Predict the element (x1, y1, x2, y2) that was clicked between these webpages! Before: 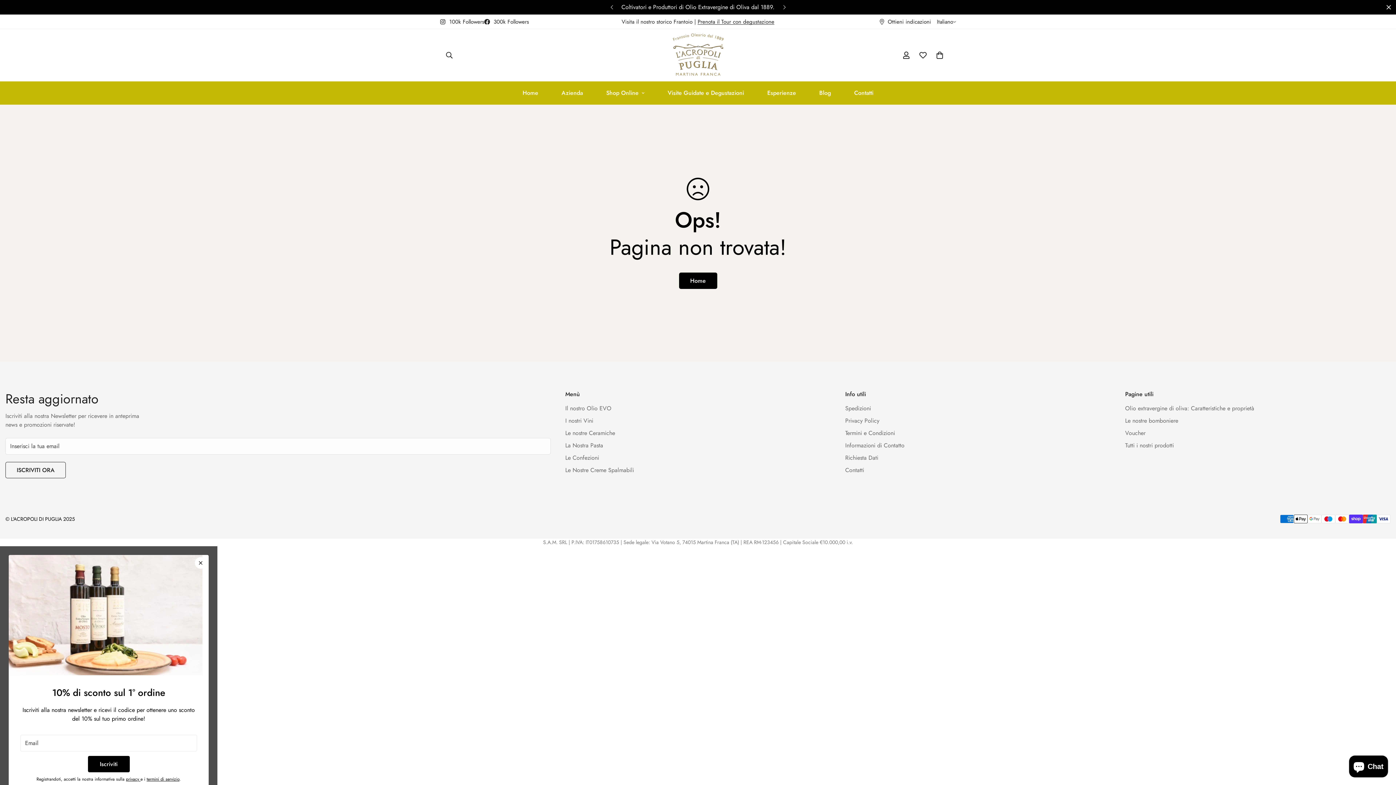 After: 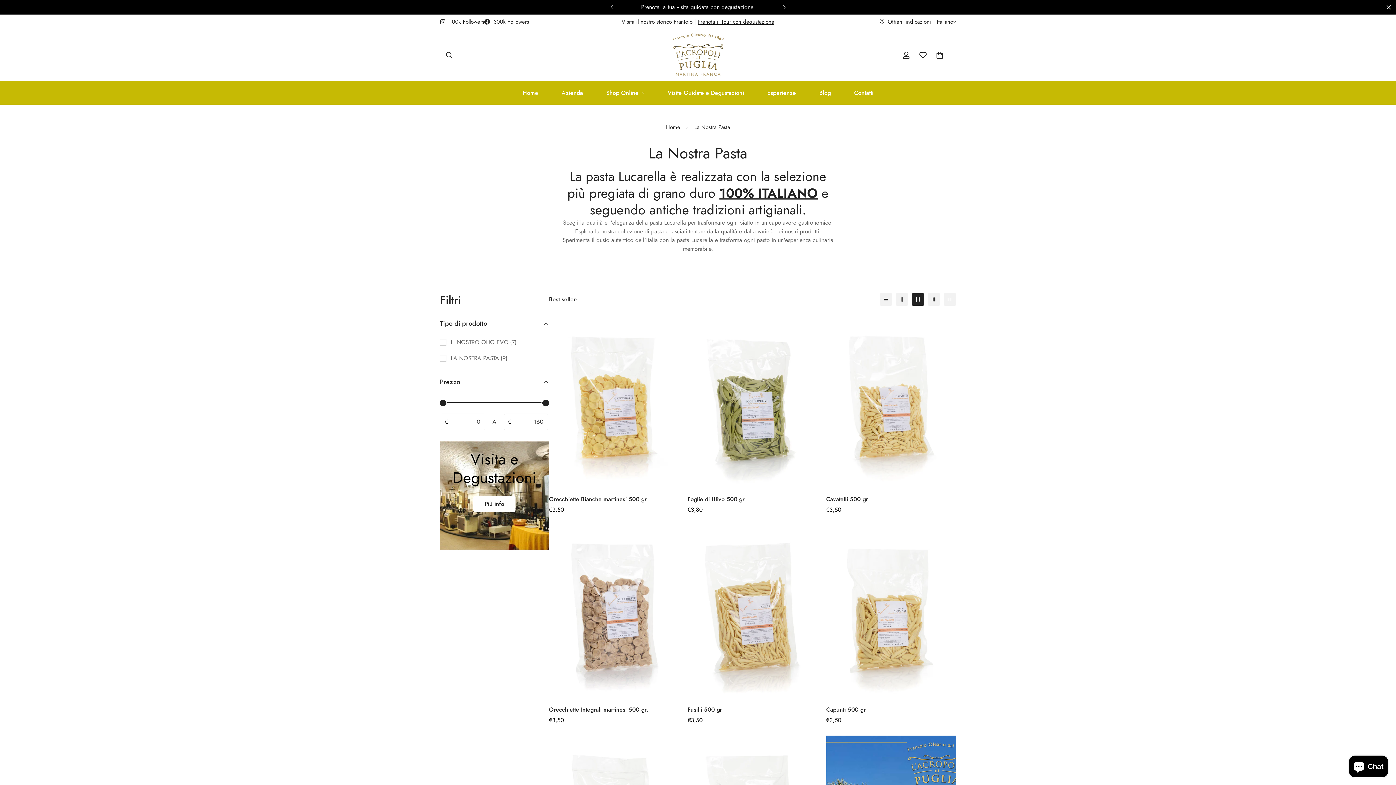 Action: bbox: (565, 441, 603, 449) label: La Nostra Pasta